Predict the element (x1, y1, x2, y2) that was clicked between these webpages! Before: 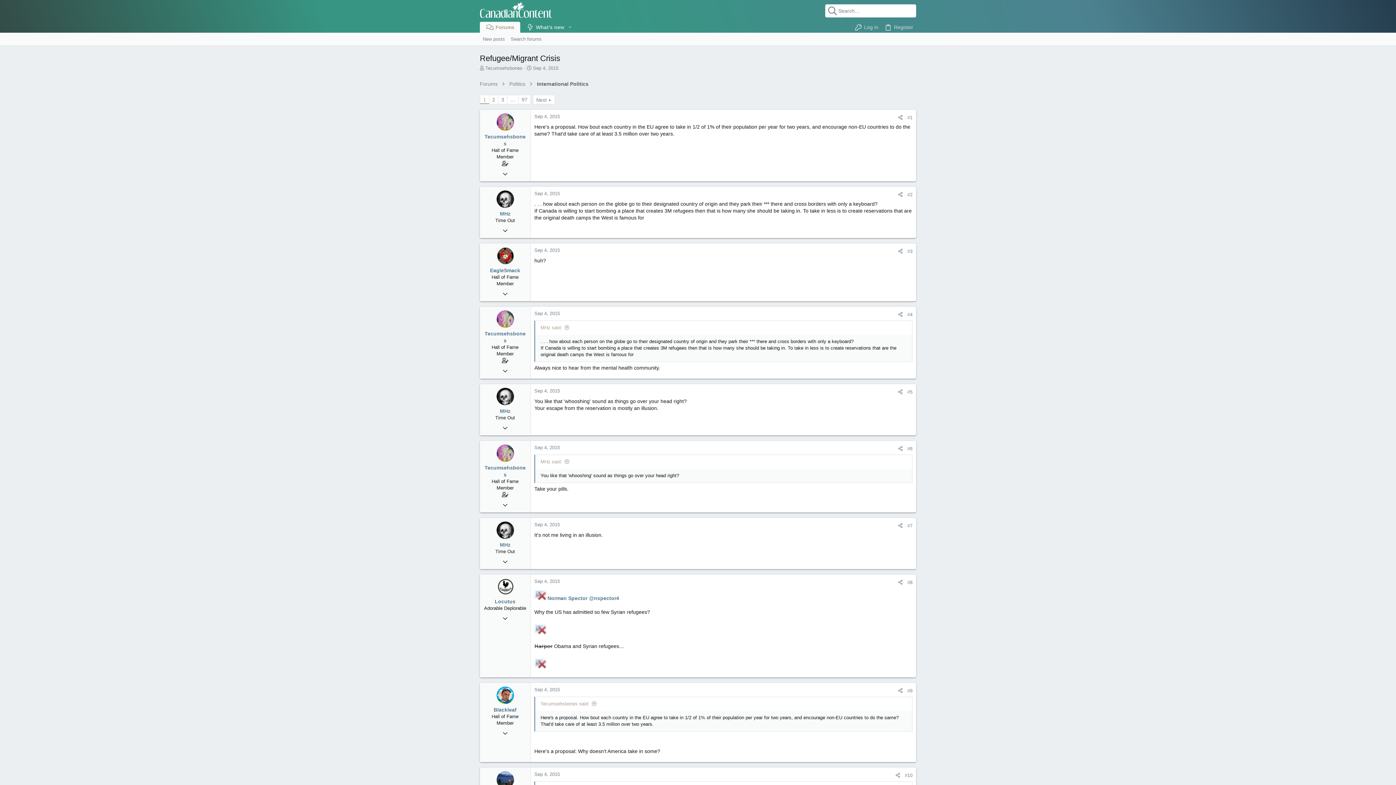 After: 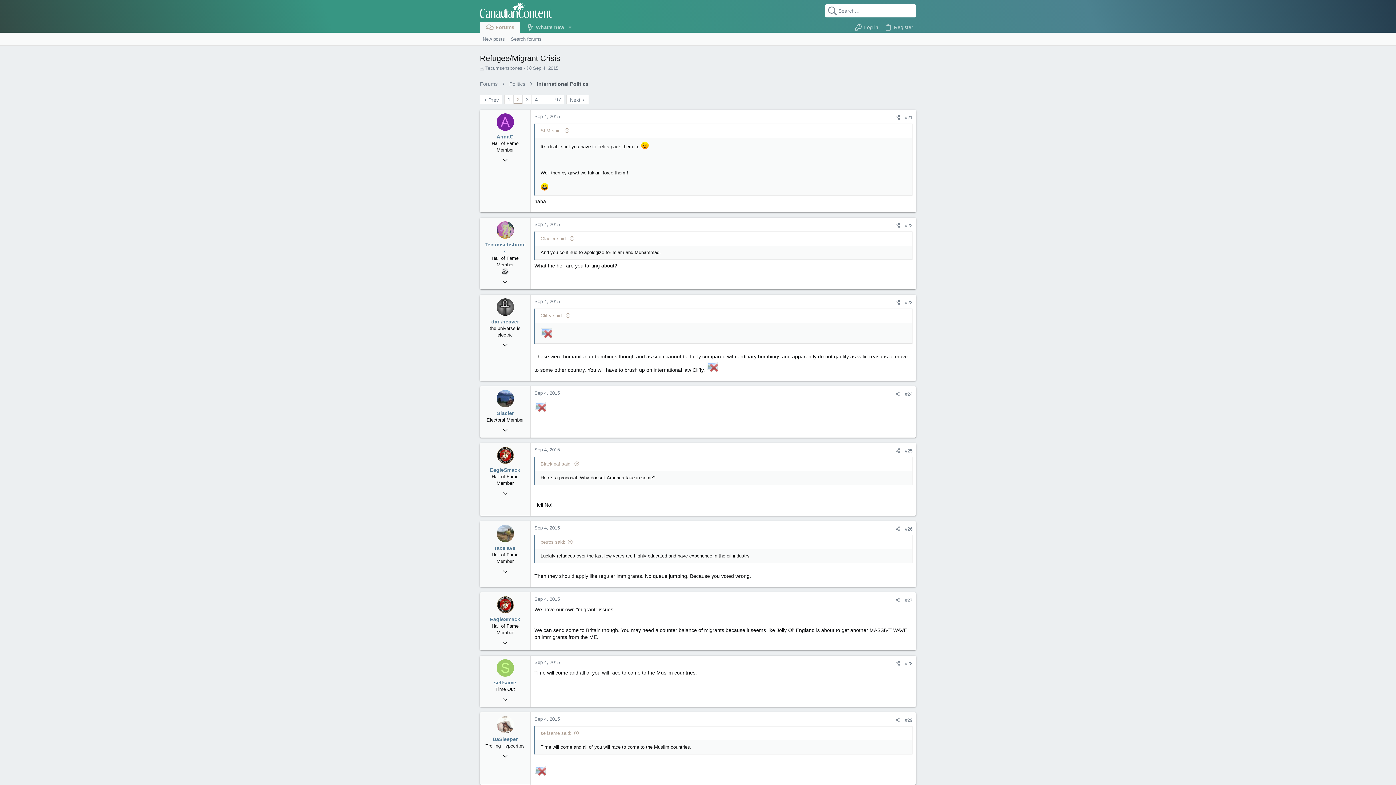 Action: label: Next bbox: (533, 94, 555, 104)